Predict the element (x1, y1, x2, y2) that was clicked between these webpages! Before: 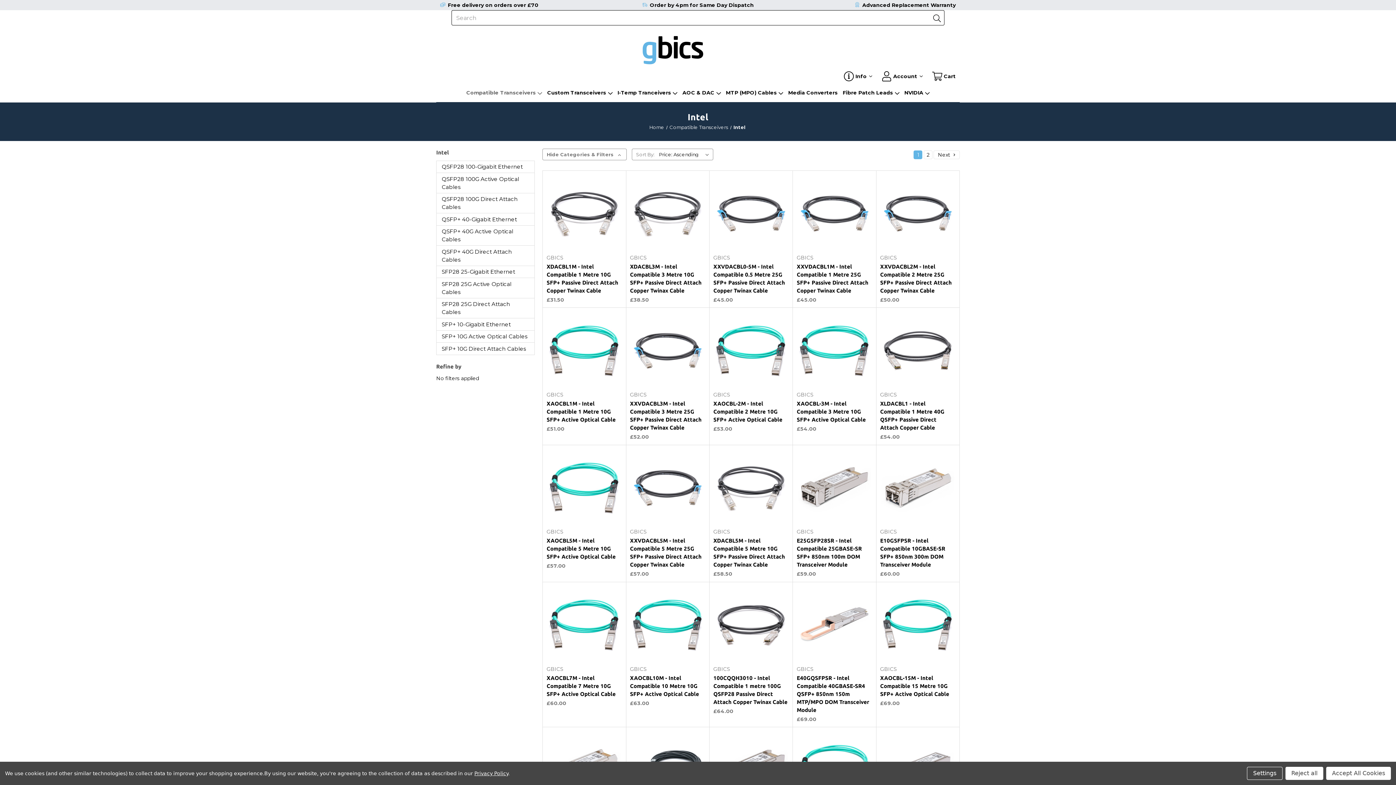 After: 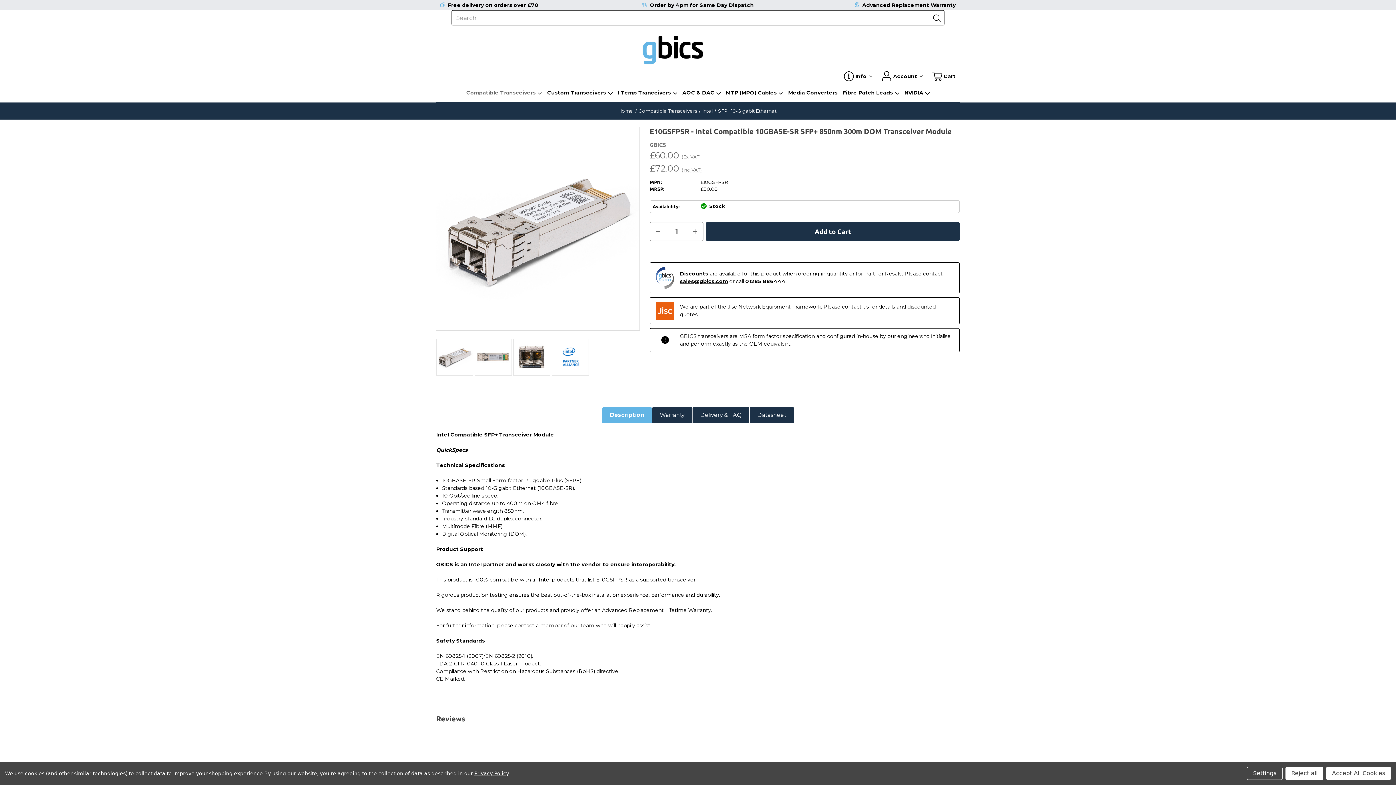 Action: label: E10GSFPSR - Intel Compatible 10GBASE-SR SFP+ 850nm 300m DOM Transceiver Module, £60.00

 bbox: (881, 450, 954, 523)